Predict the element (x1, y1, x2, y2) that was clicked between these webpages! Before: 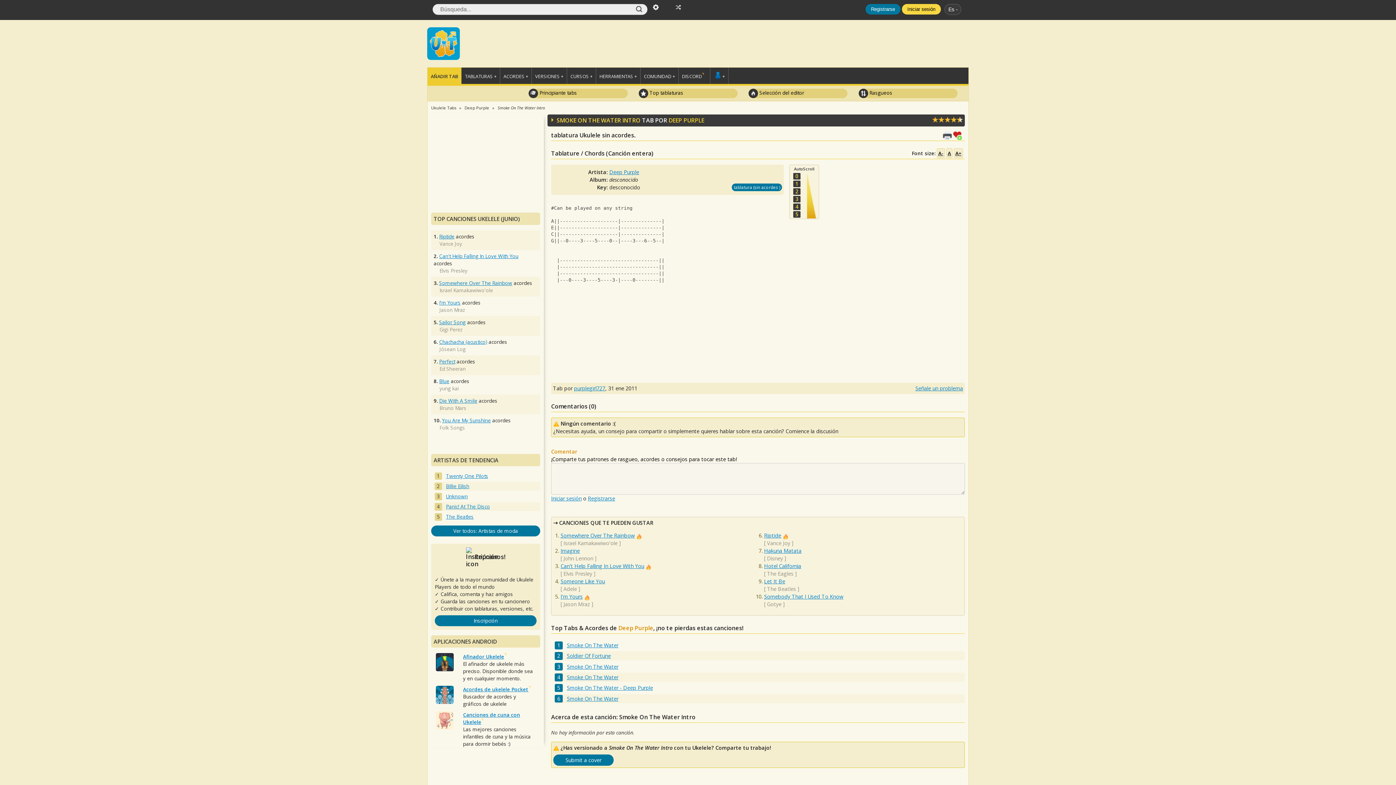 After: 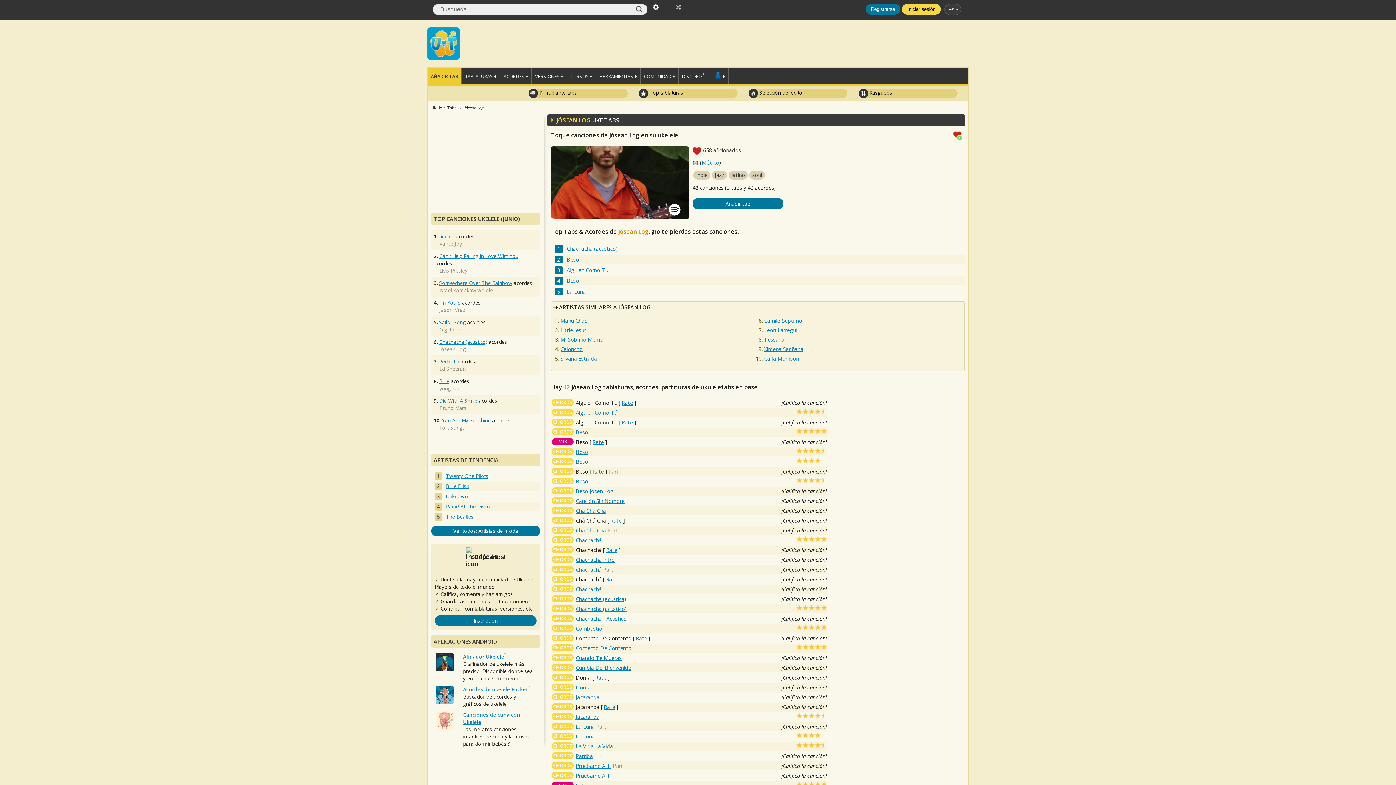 Action: label: Jósean Log bbox: (439, 345, 465, 352)